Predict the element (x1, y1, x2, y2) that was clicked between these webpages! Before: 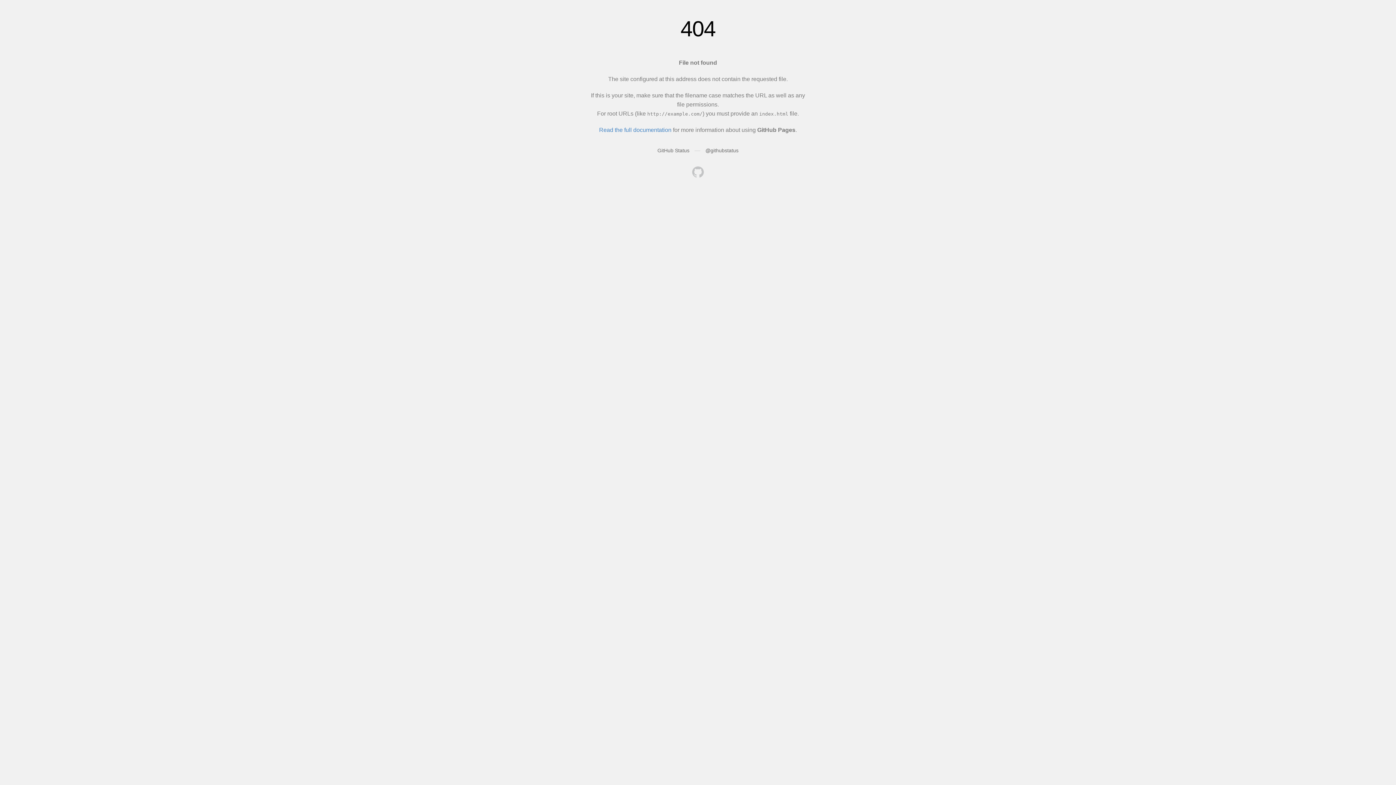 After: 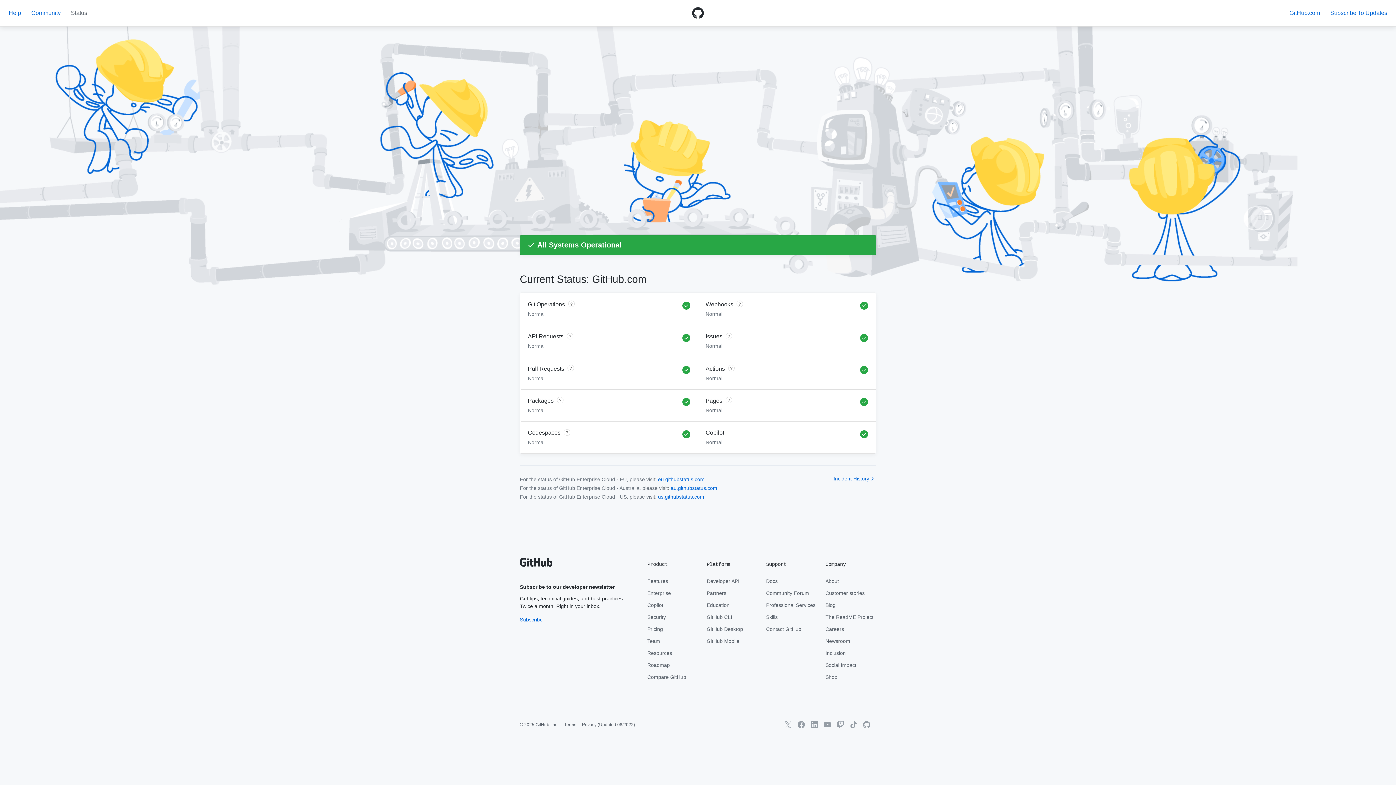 Action: label: GitHub Status bbox: (657, 147, 689, 153)